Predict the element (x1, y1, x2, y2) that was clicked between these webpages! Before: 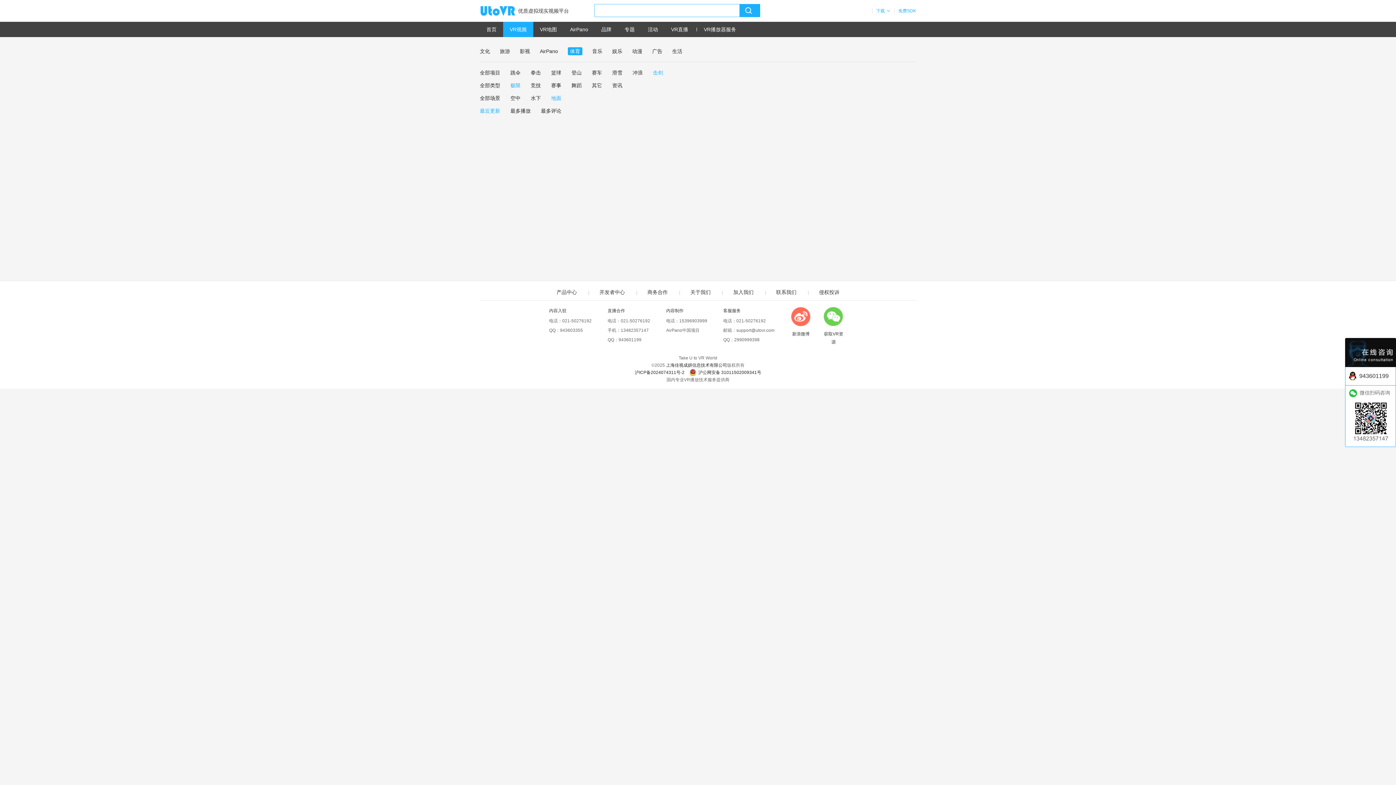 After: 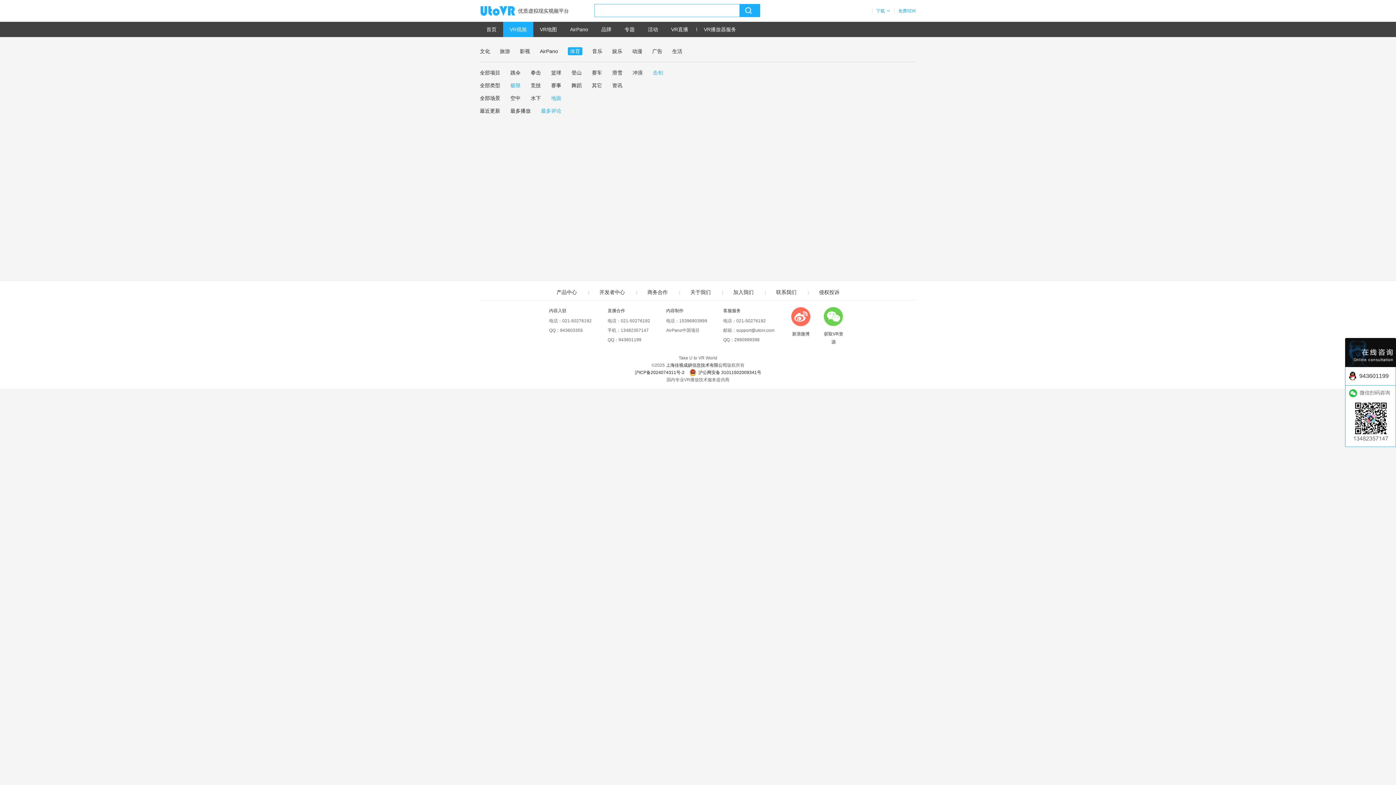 Action: label: 最多评论 bbox: (541, 108, 561, 113)